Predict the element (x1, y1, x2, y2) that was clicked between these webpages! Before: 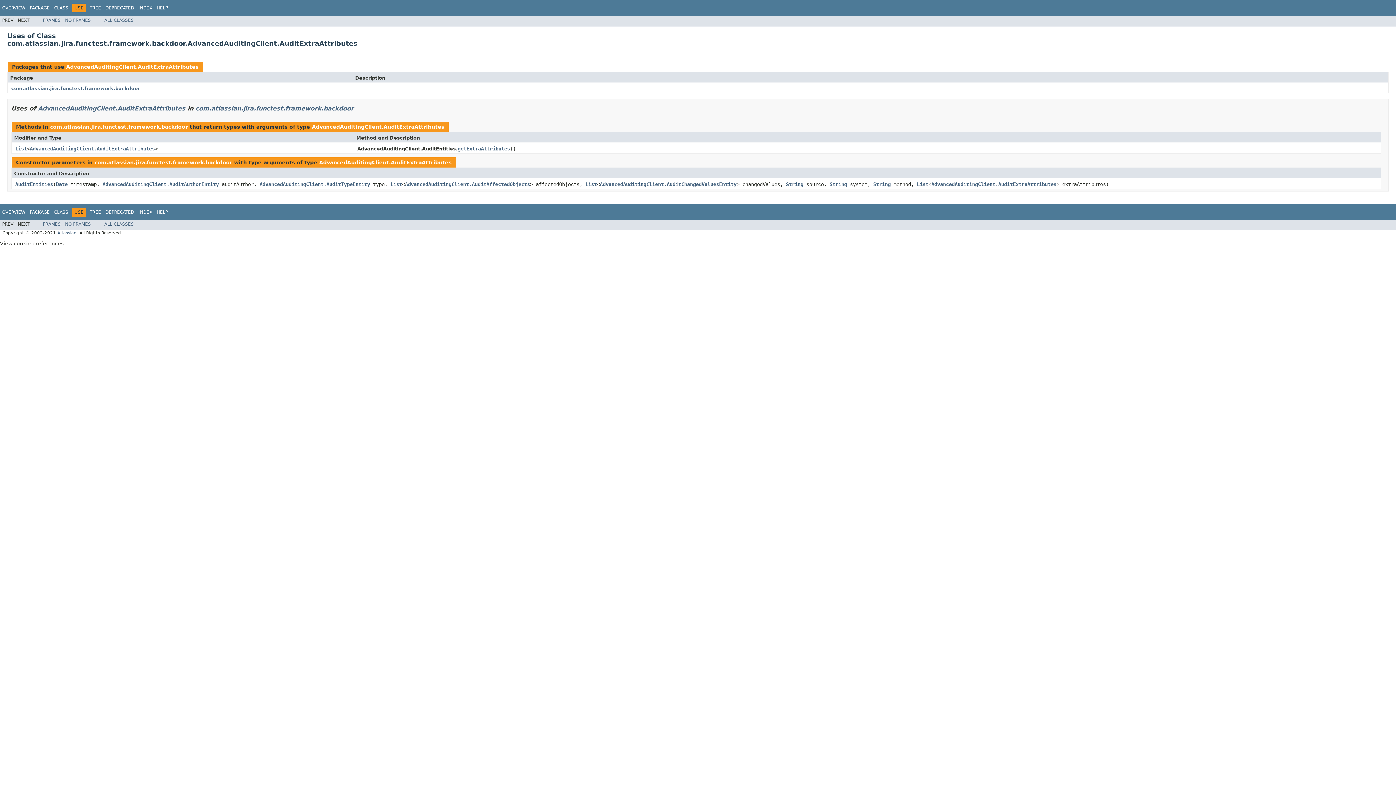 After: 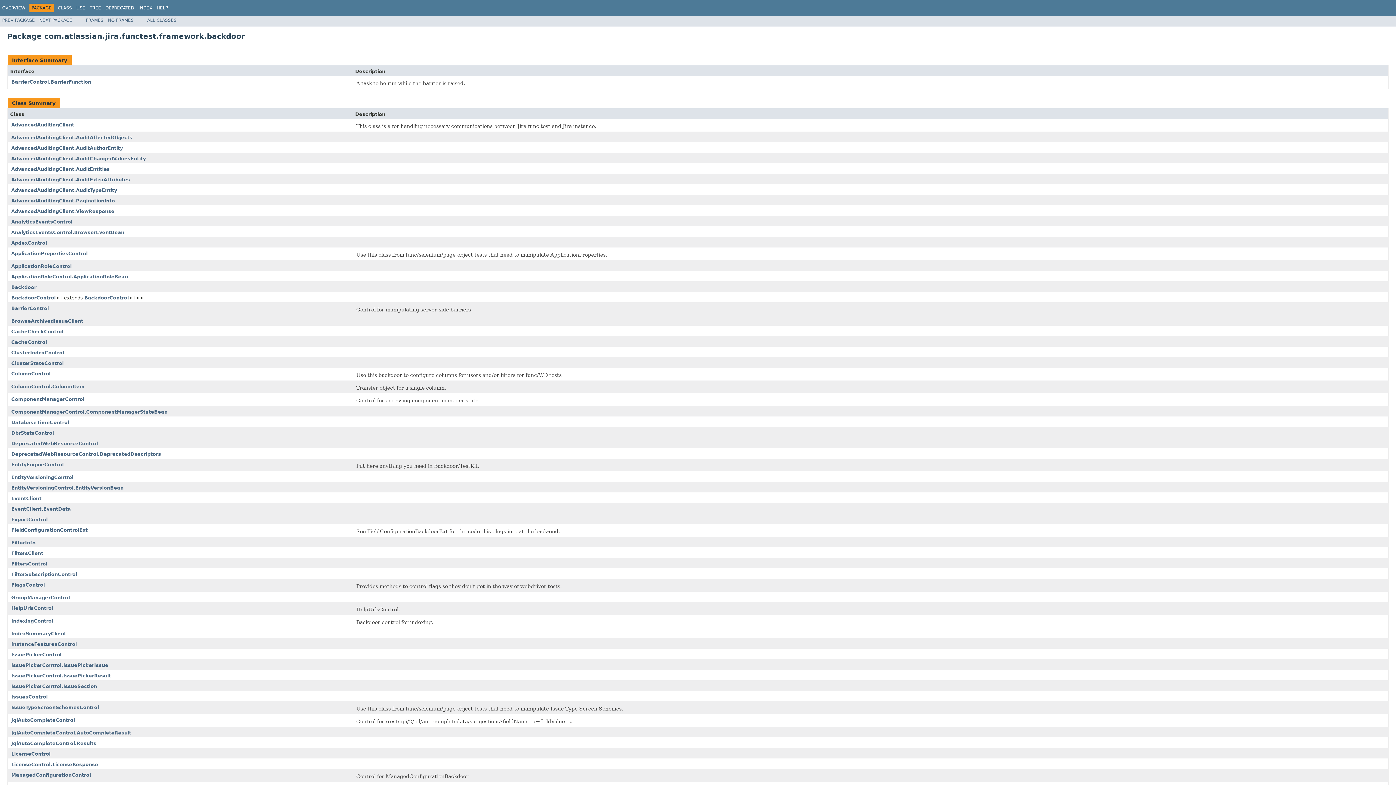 Action: bbox: (50, 123, 188, 129) label: com.atlassian.jira.functest.framework.backdoor